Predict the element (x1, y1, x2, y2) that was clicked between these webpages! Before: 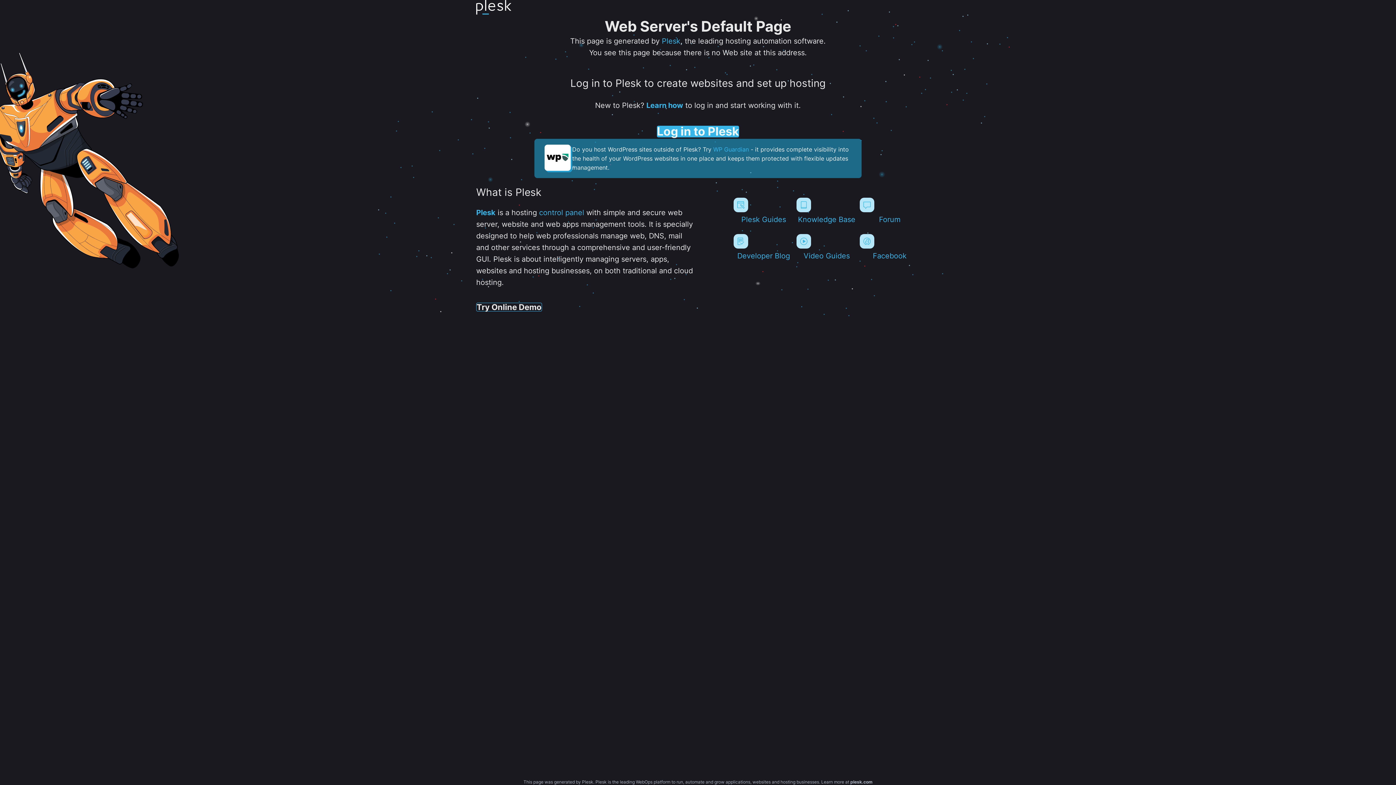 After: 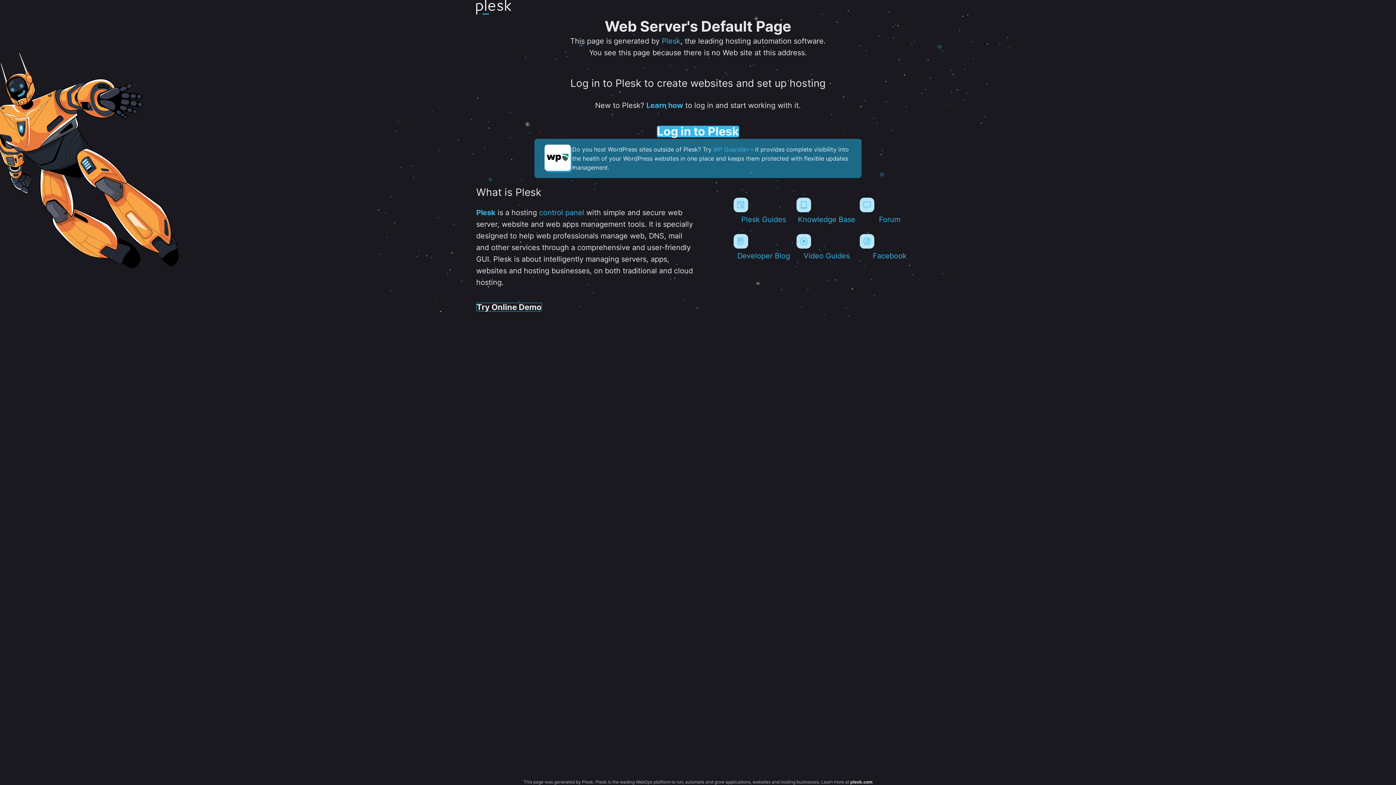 Action: label: plesk.com bbox: (850, 779, 872, 785)